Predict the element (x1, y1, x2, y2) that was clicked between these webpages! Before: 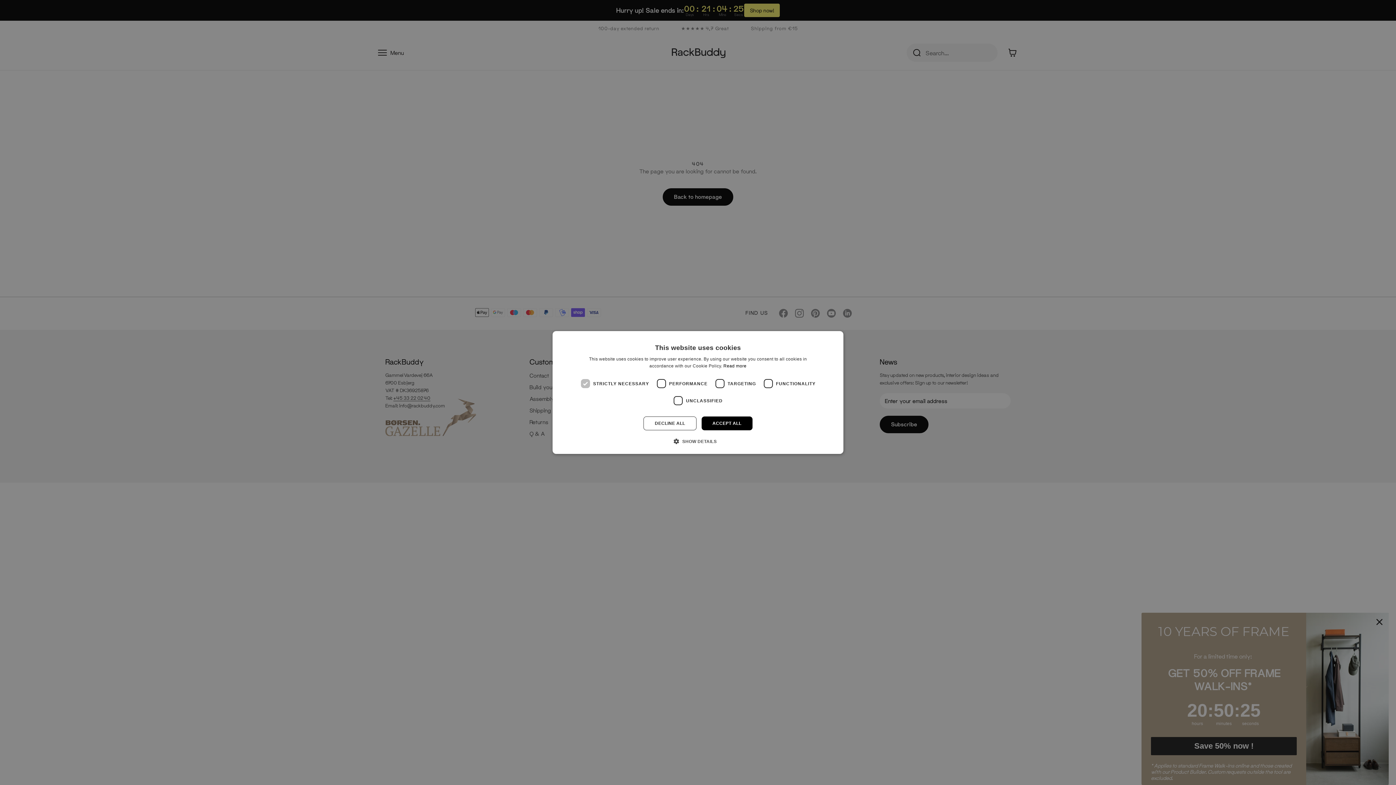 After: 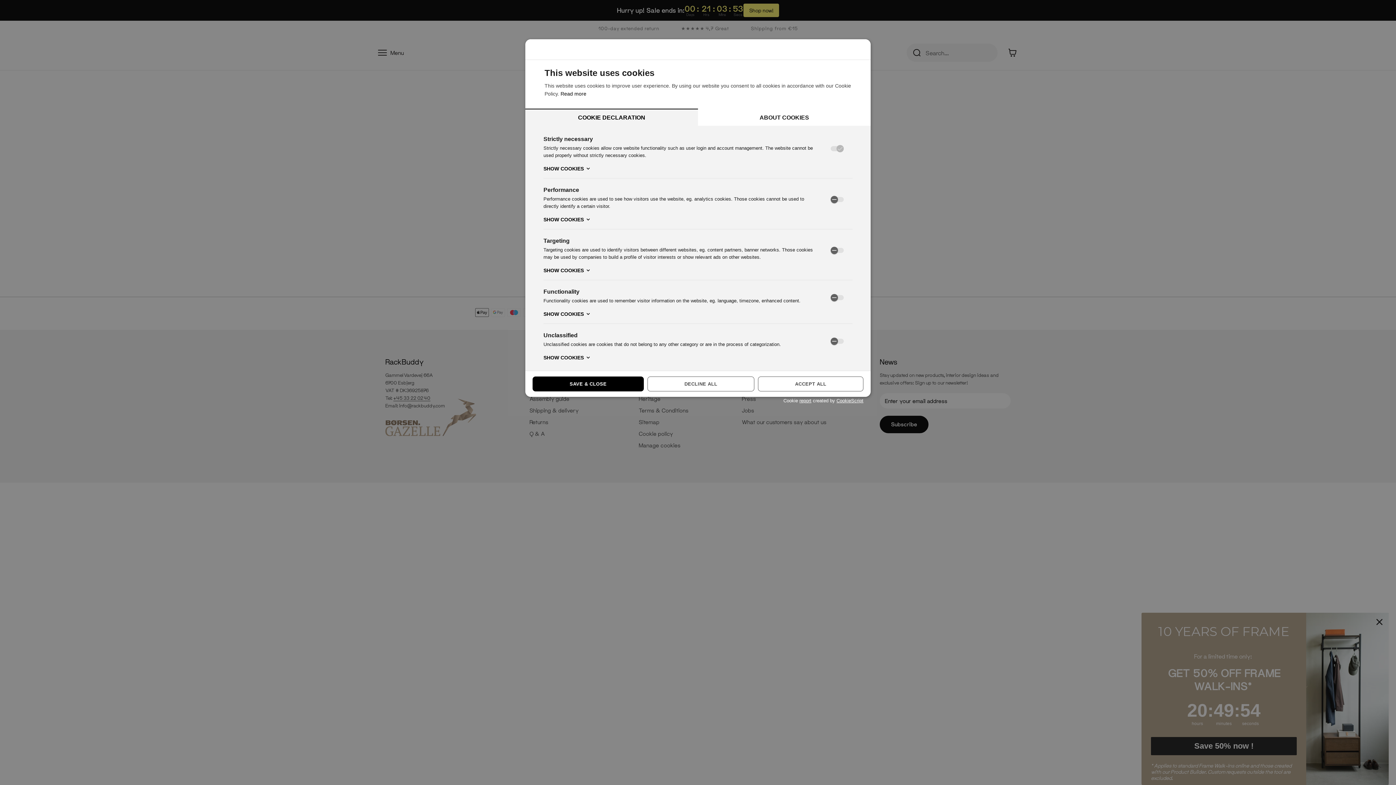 Action: bbox: (679, 437, 716, 445) label:  SHOW DETAILS